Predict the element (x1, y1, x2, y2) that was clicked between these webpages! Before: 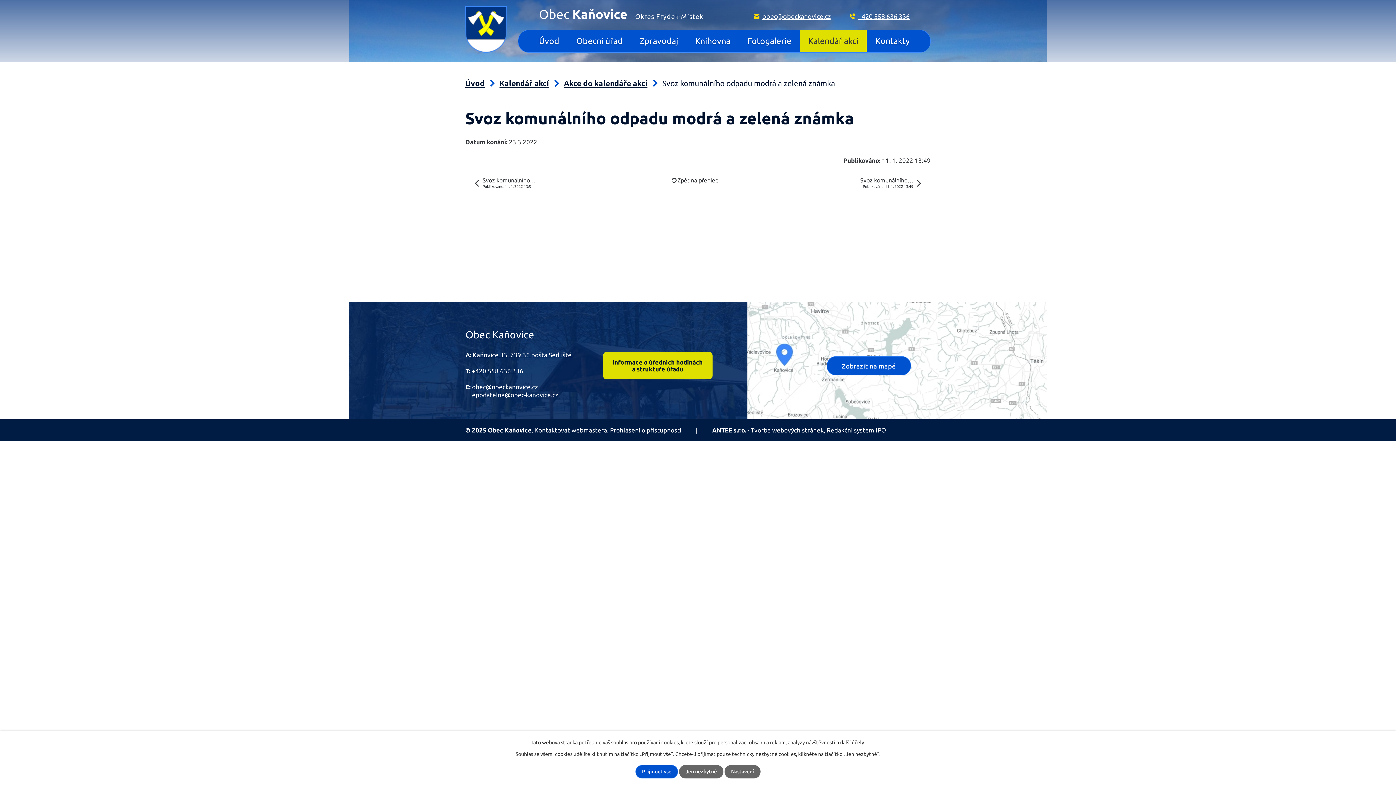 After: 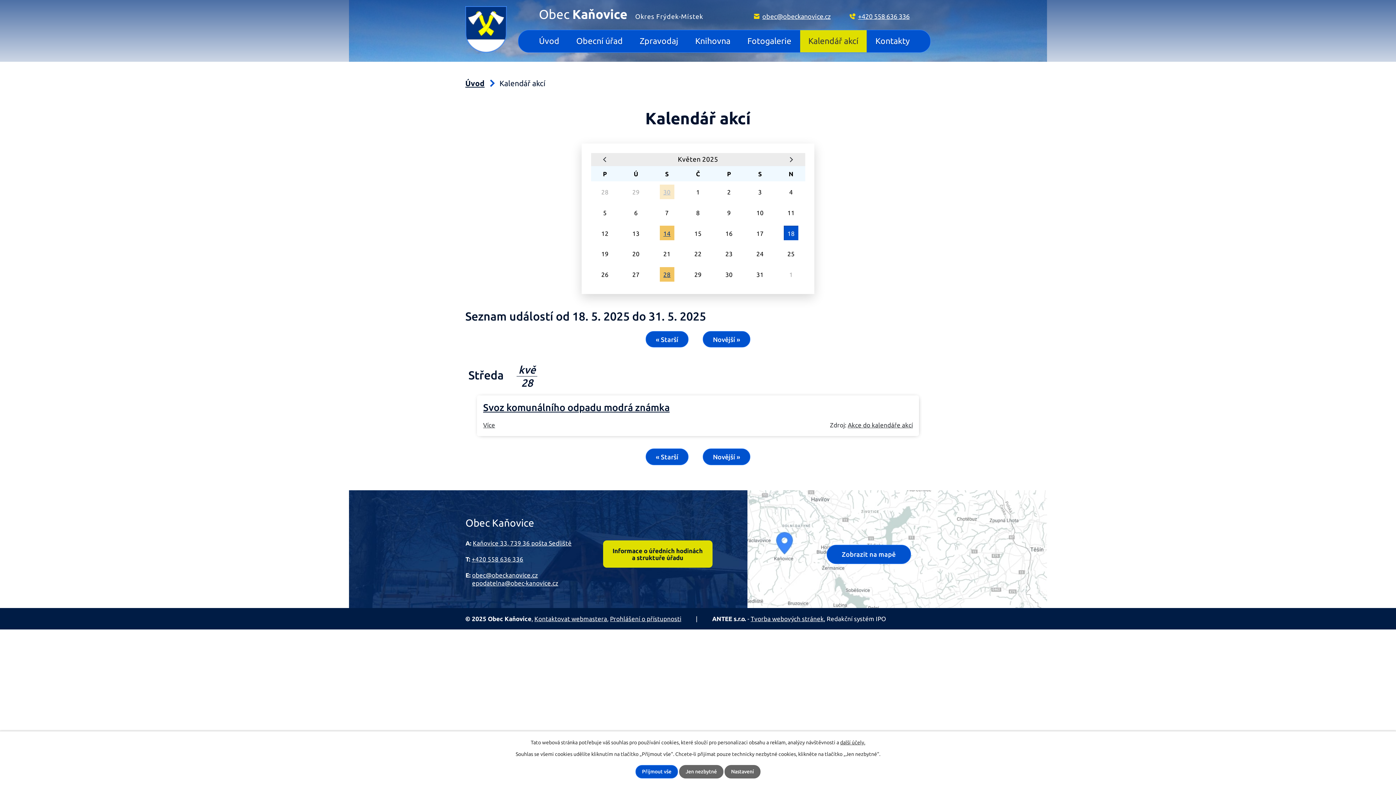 Action: label: Kalendář akcí bbox: (499, 79, 549, 87)